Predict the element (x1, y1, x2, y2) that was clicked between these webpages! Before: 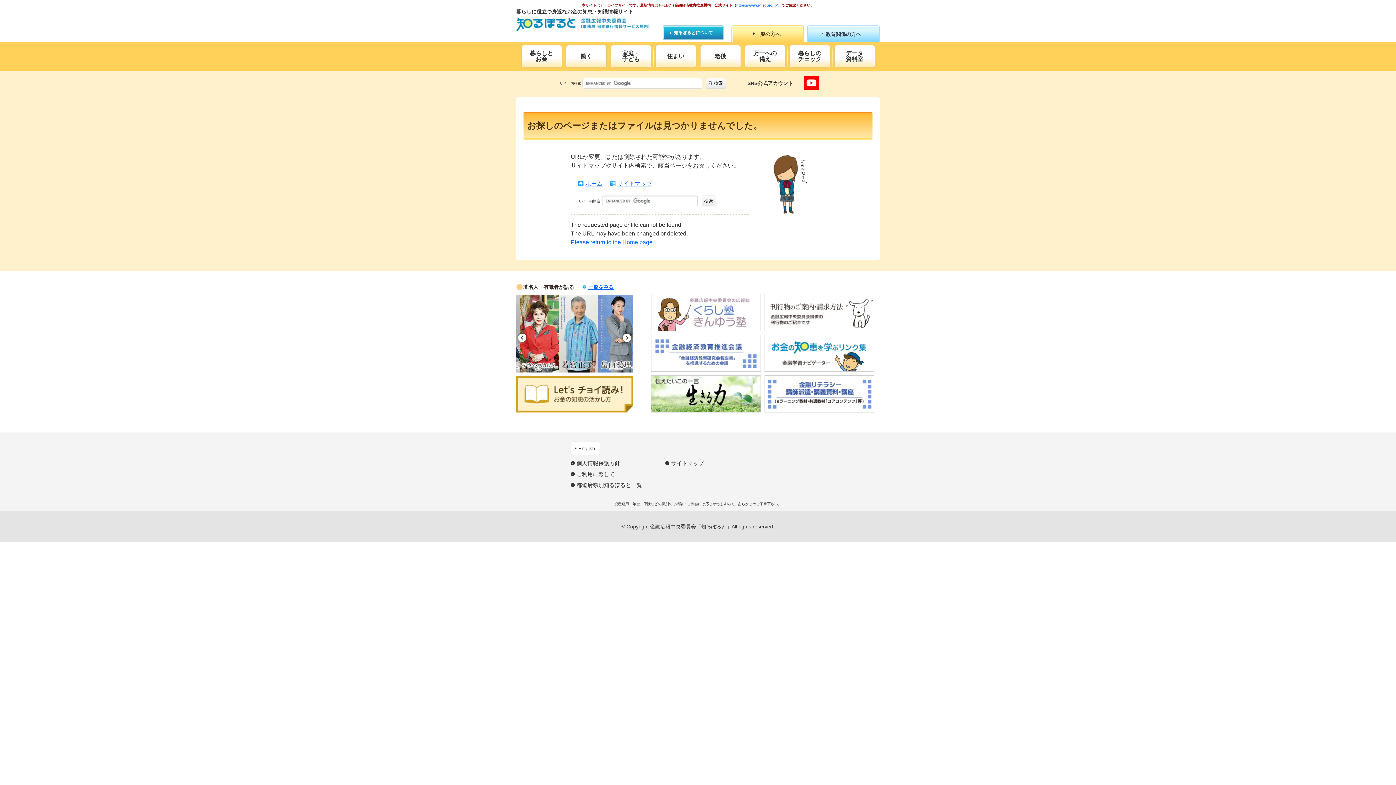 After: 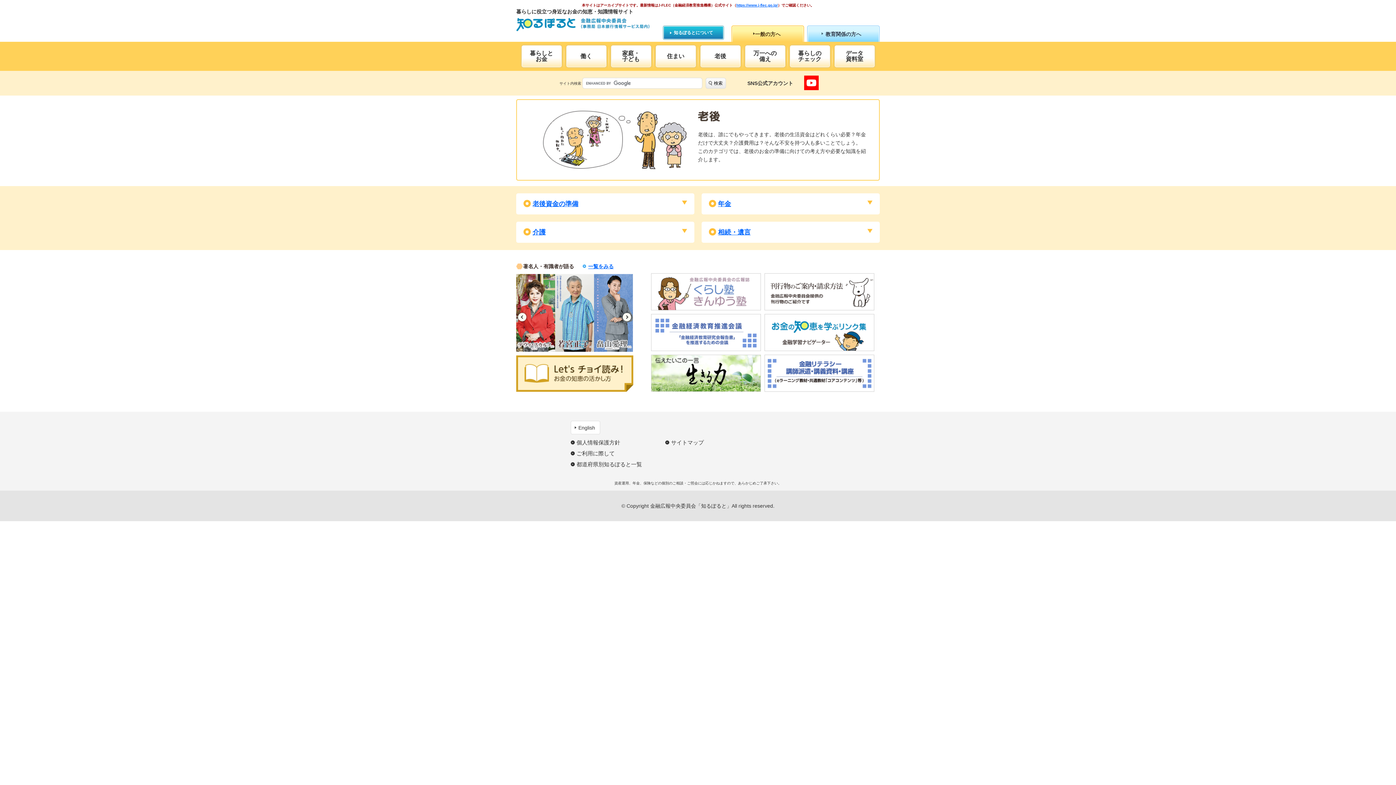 Action: bbox: (700, 45, 740, 67) label: 老後